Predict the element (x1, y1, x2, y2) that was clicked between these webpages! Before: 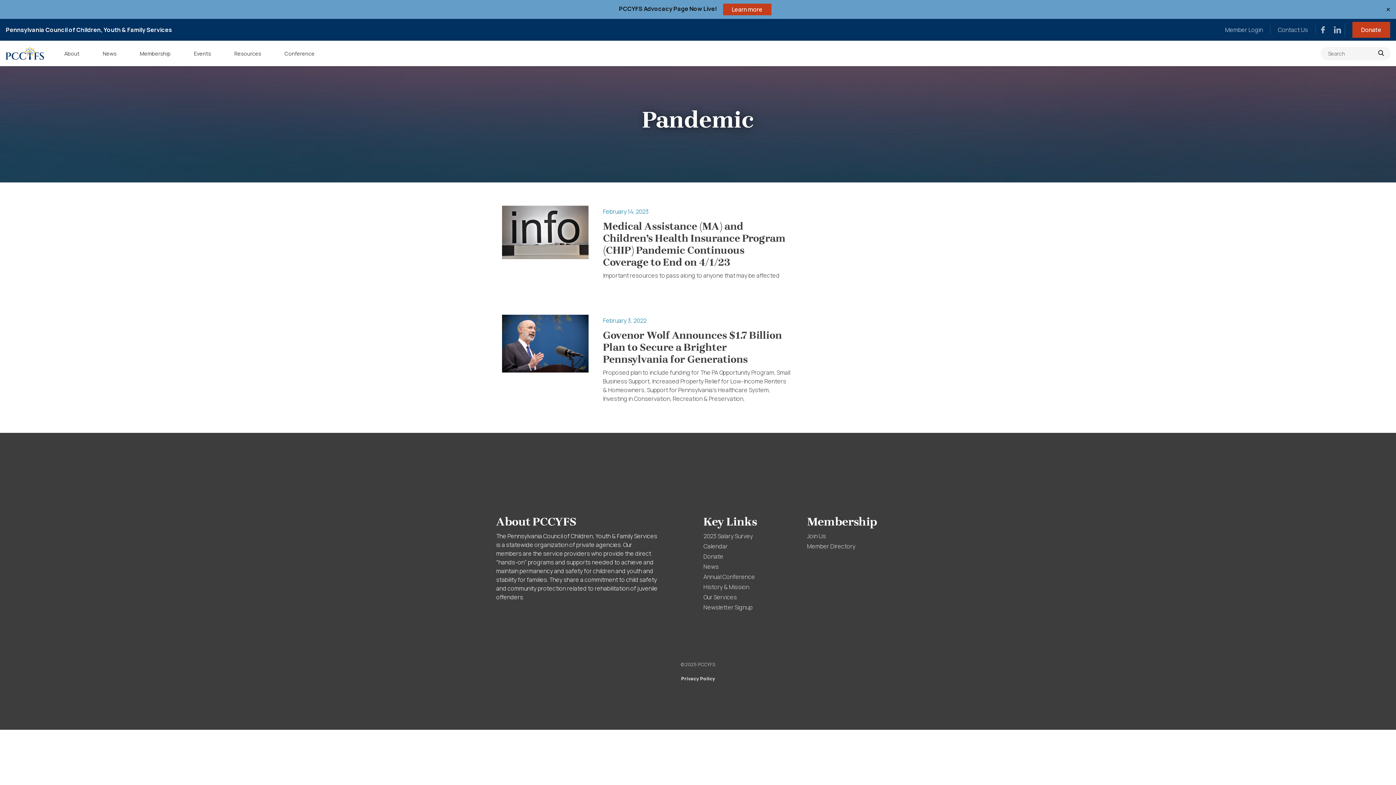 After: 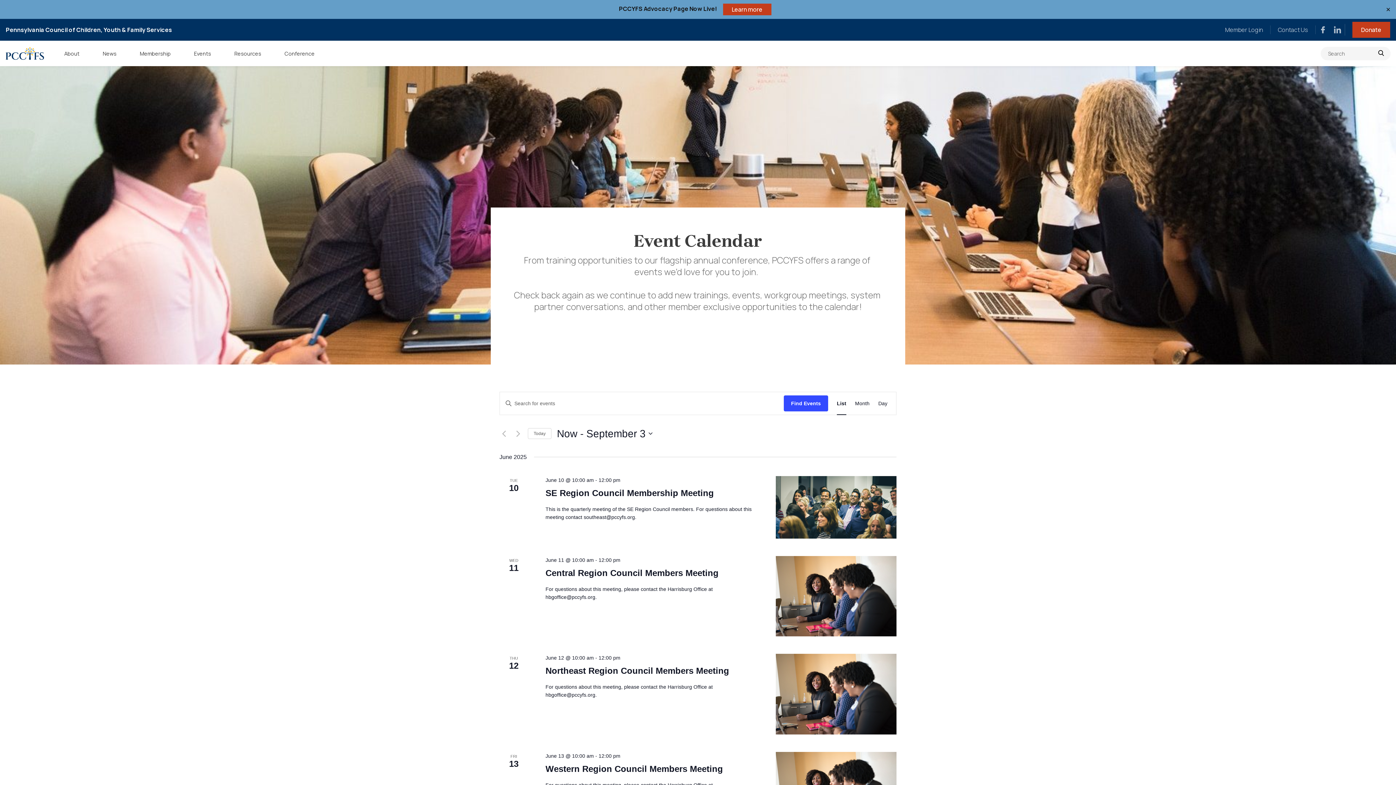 Action: bbox: (703, 542, 728, 550) label: Calendar